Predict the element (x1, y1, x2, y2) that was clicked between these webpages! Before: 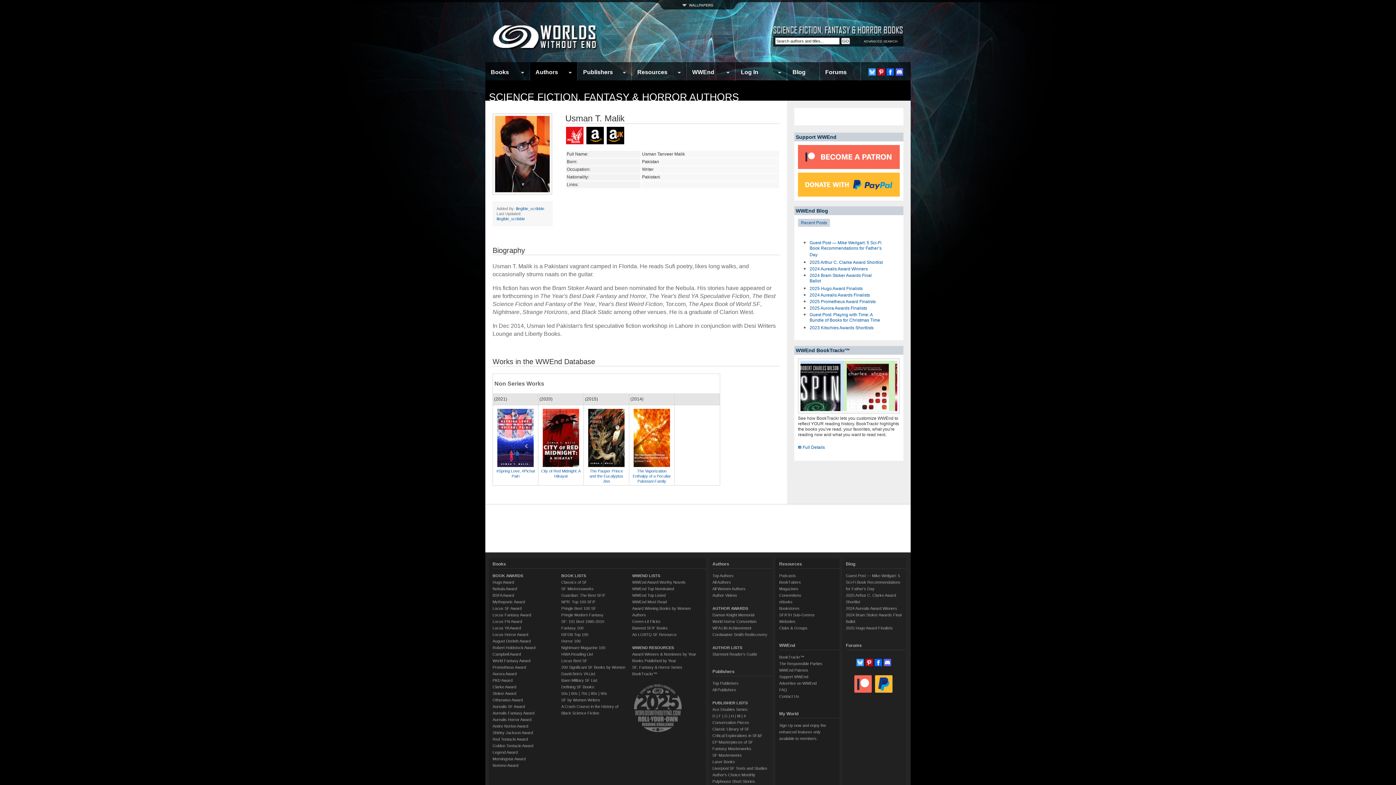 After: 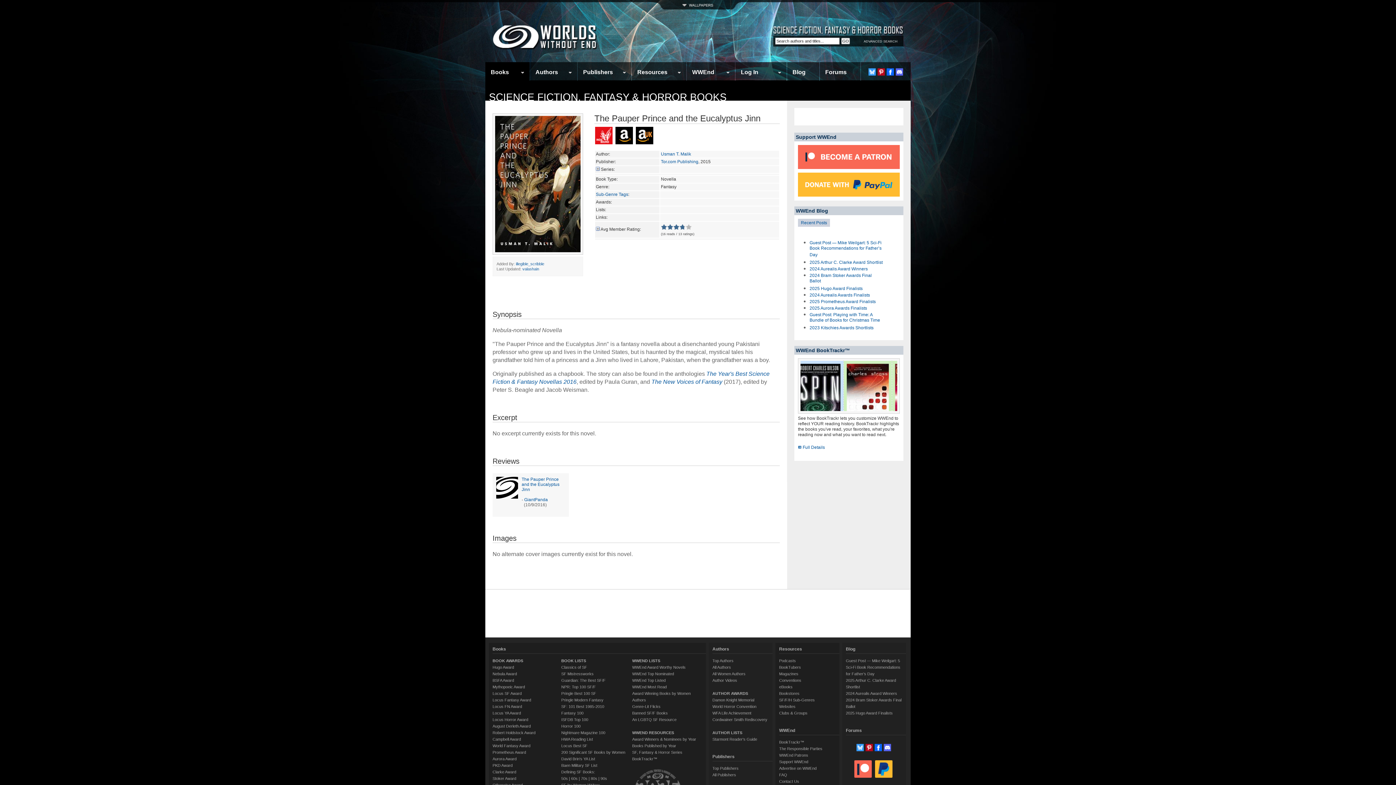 Action: bbox: (588, 462, 624, 468)